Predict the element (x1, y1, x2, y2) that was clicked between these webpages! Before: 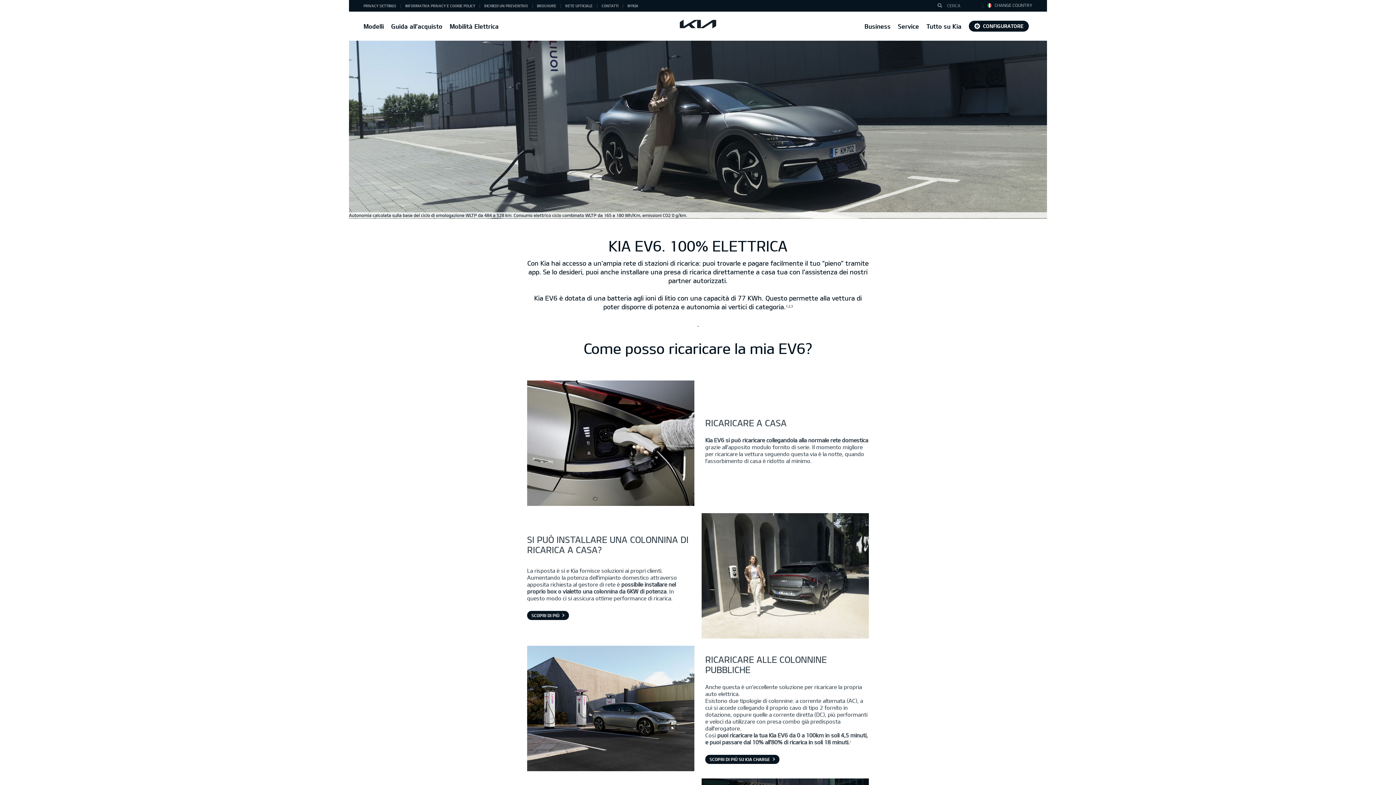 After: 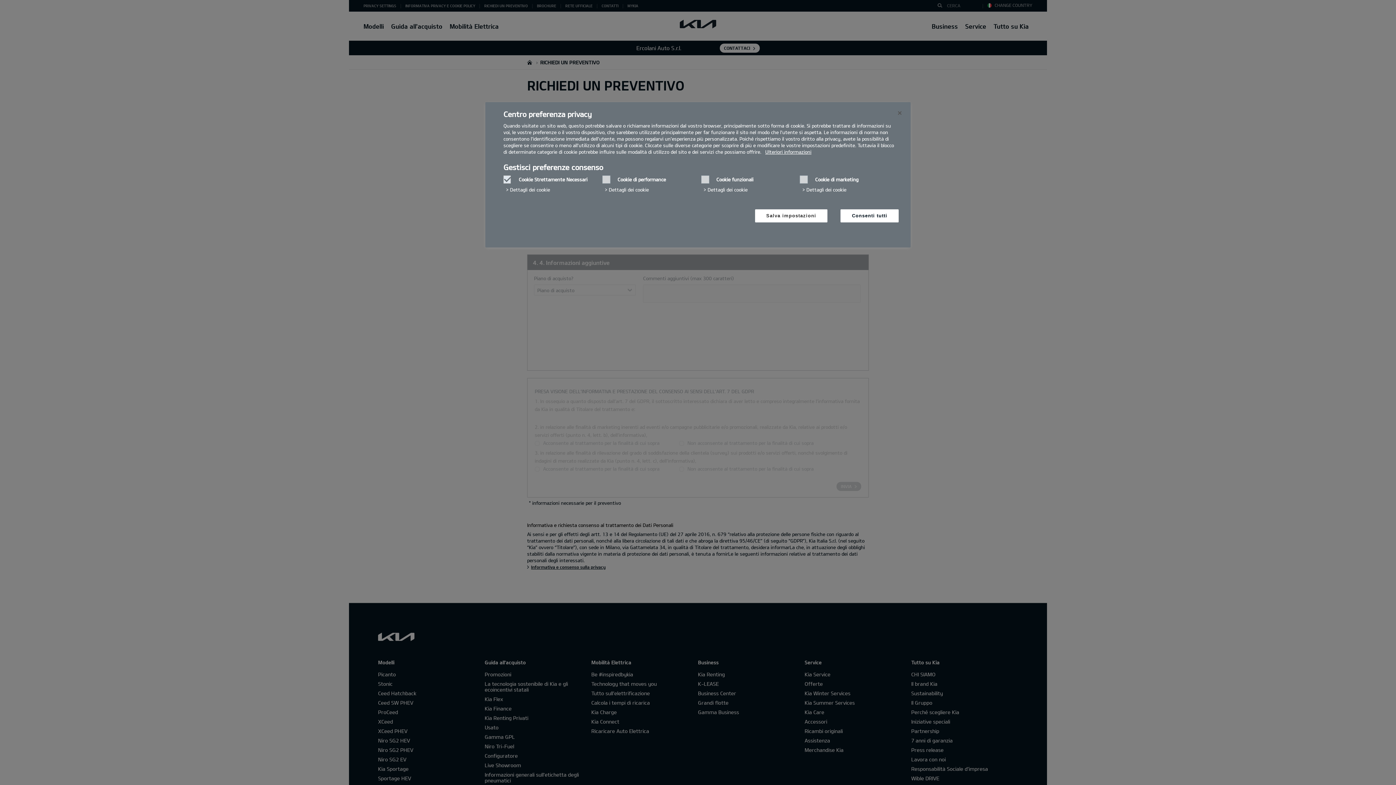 Action: label: RICHIEDI UN PREVENTIVO bbox: (484, 3, 528, 8)